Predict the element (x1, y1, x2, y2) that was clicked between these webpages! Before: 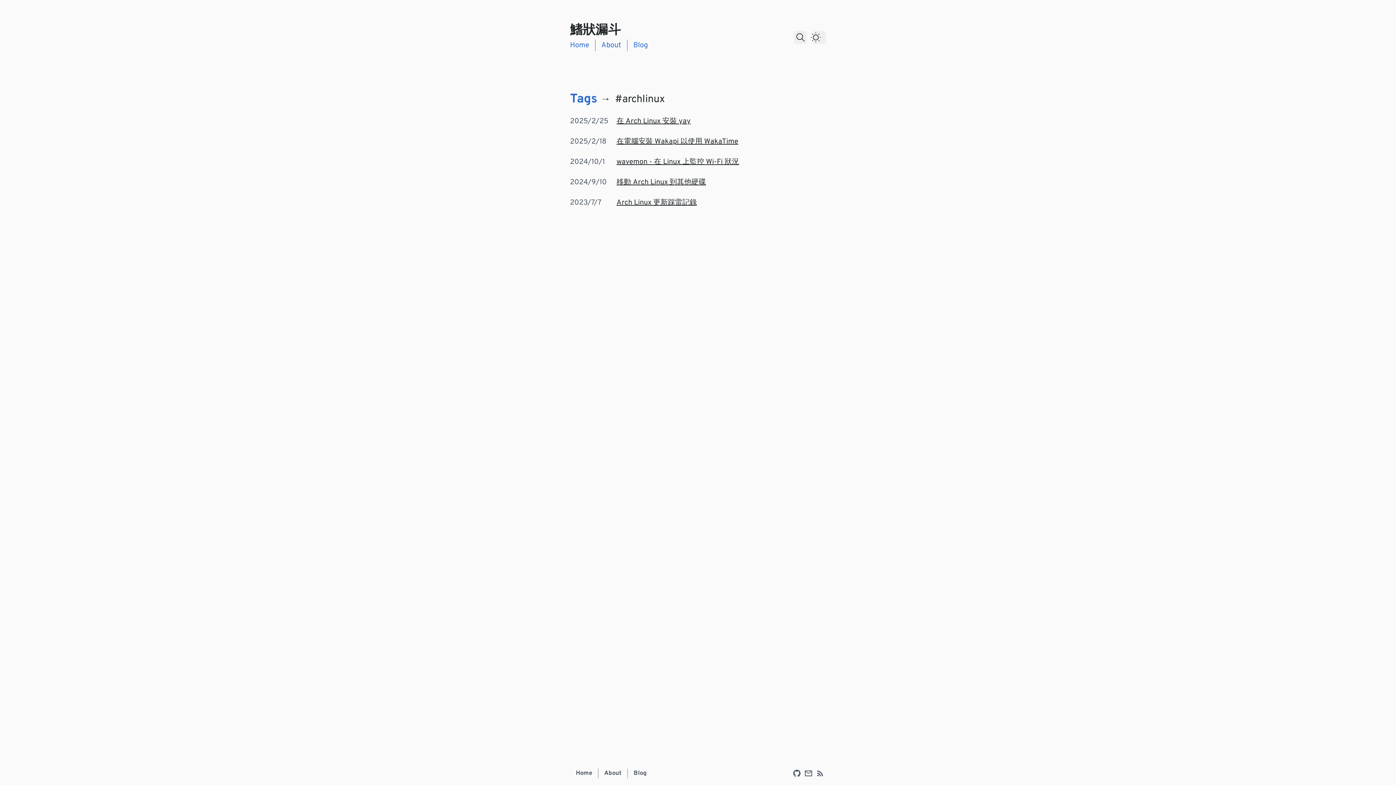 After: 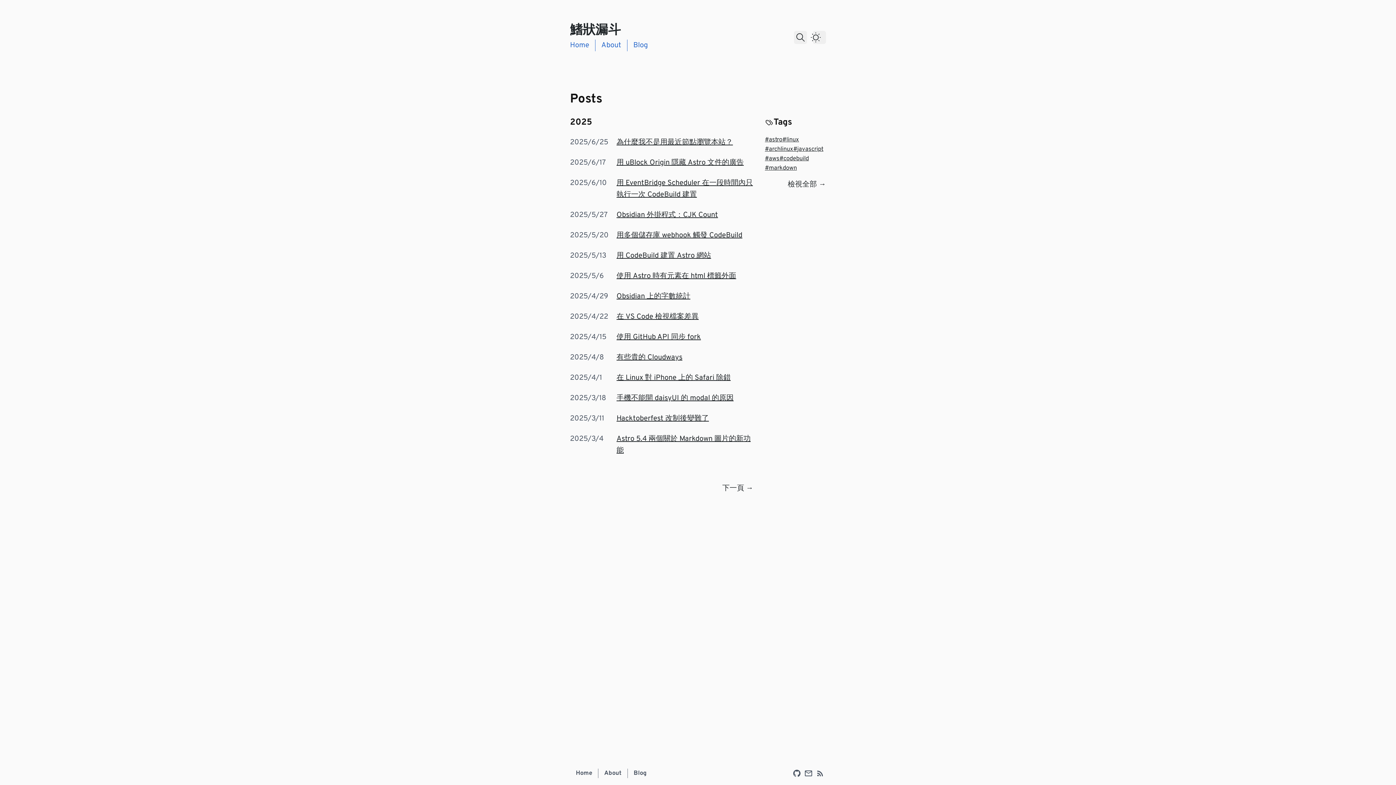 Action: label: Blog bbox: (627, 769, 652, 778)